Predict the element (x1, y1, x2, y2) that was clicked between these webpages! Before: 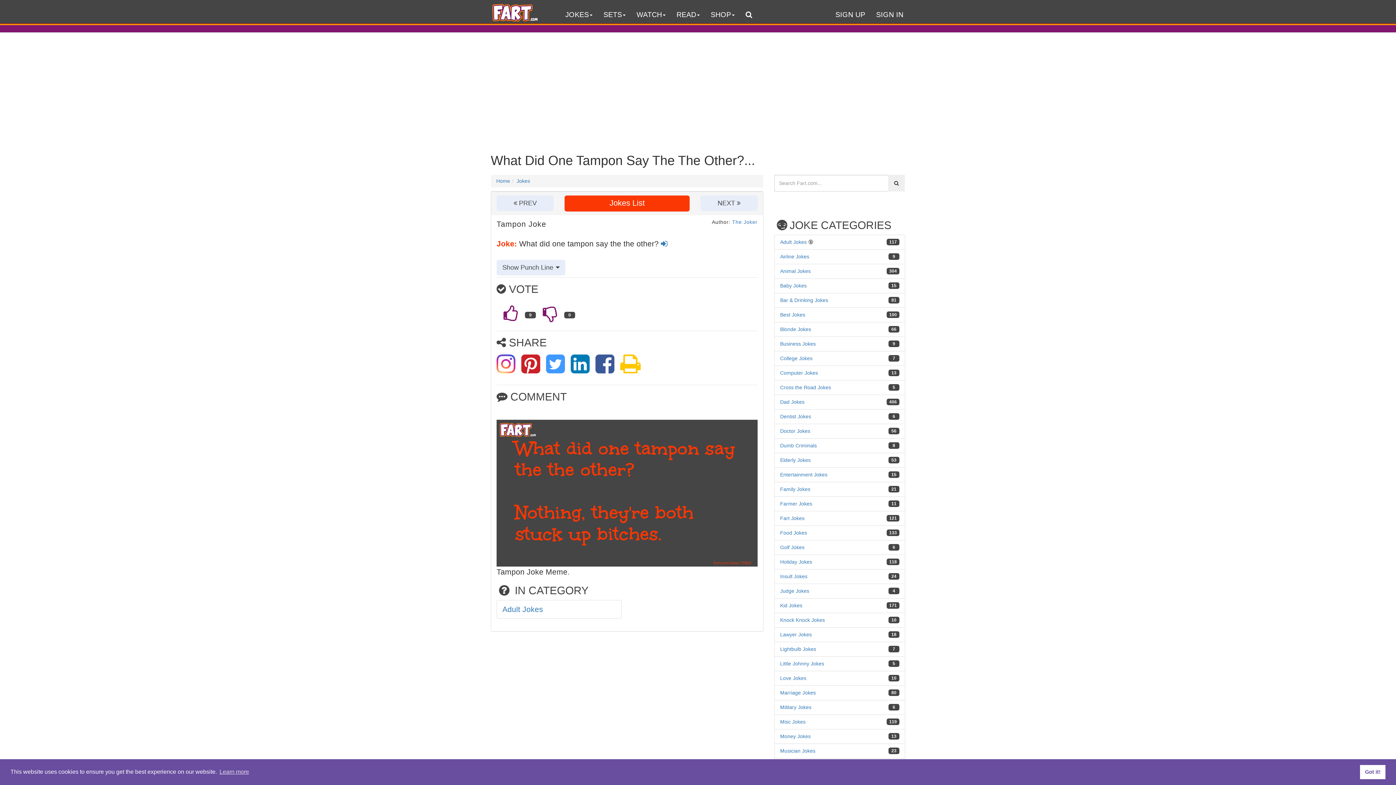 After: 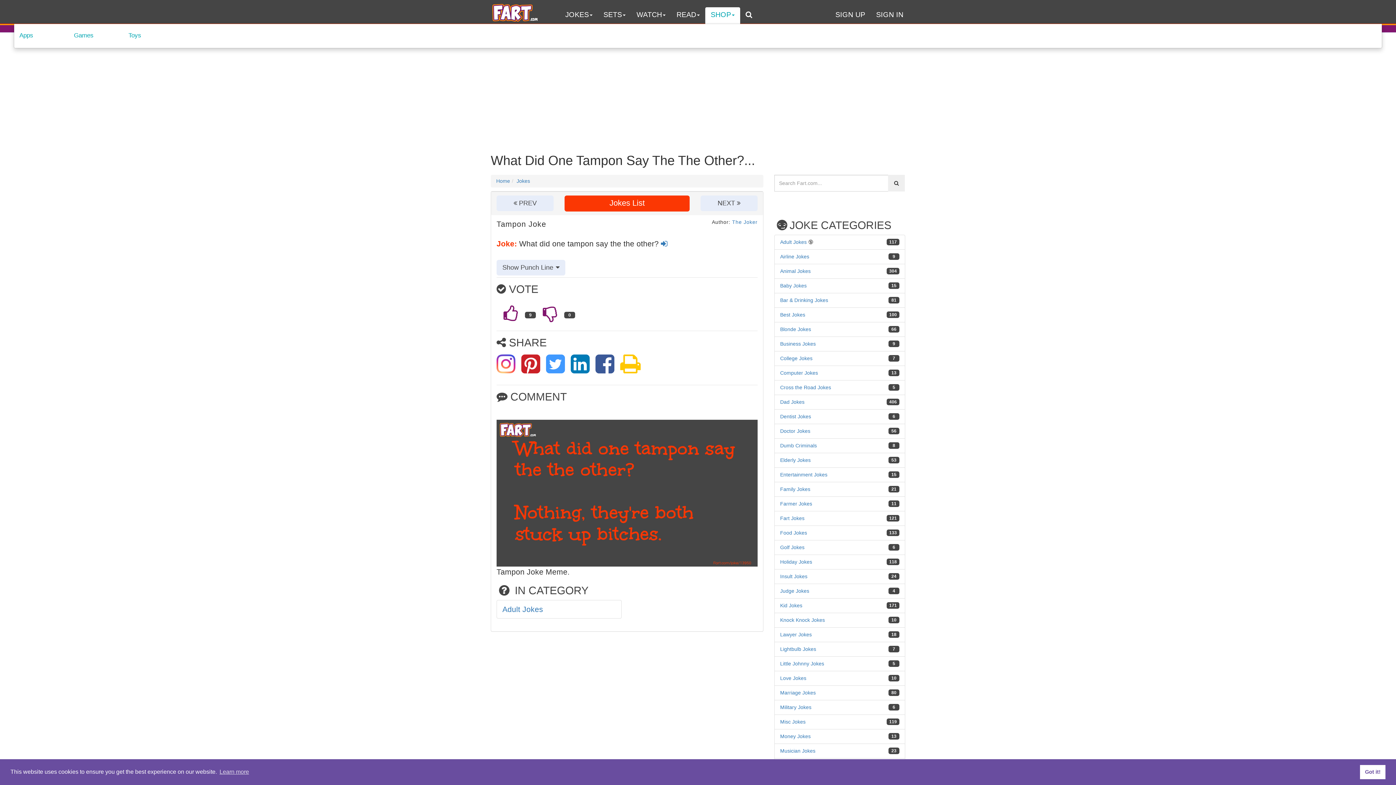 Action: label: SHOP bbox: (705, 7, 740, 23)